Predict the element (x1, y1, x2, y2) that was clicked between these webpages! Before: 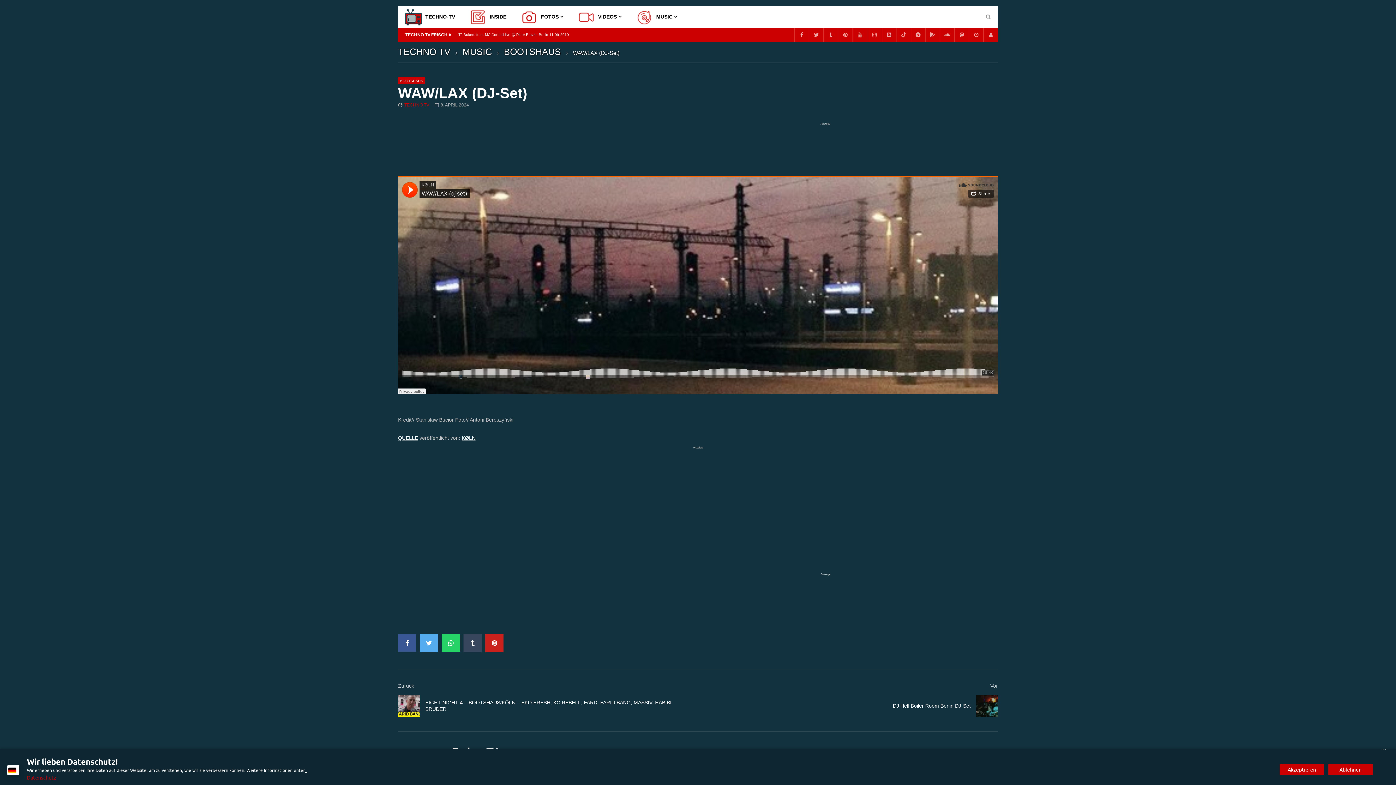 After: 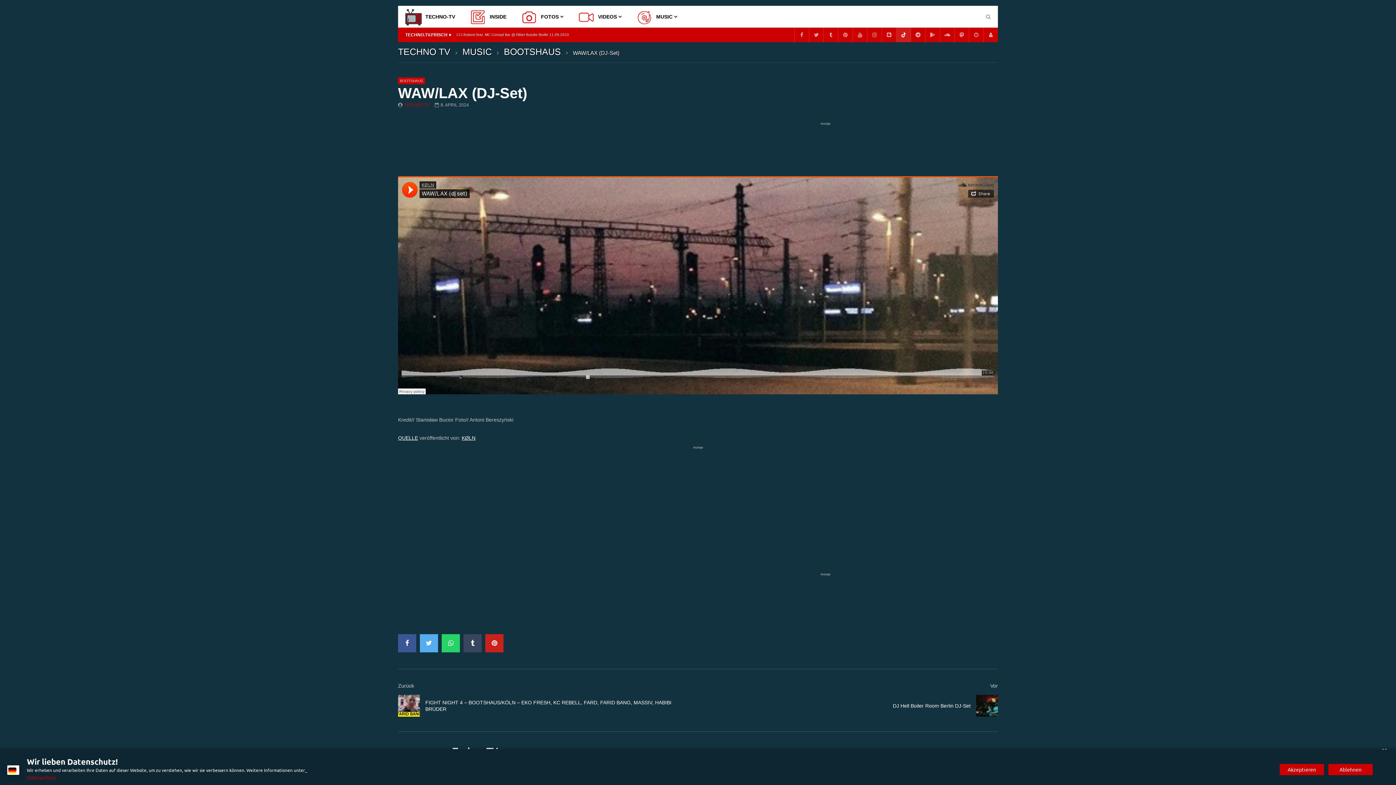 Action: bbox: (896, 27, 910, 42)